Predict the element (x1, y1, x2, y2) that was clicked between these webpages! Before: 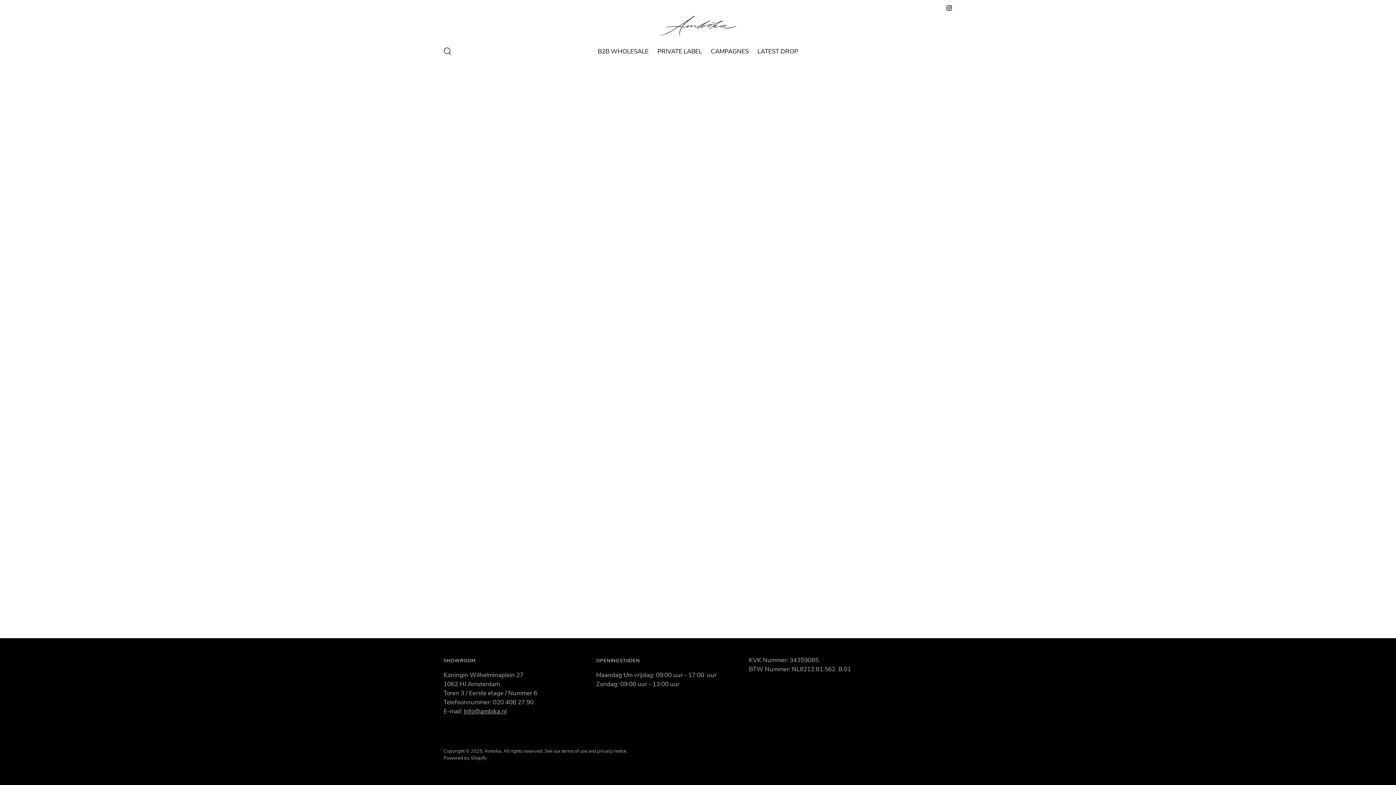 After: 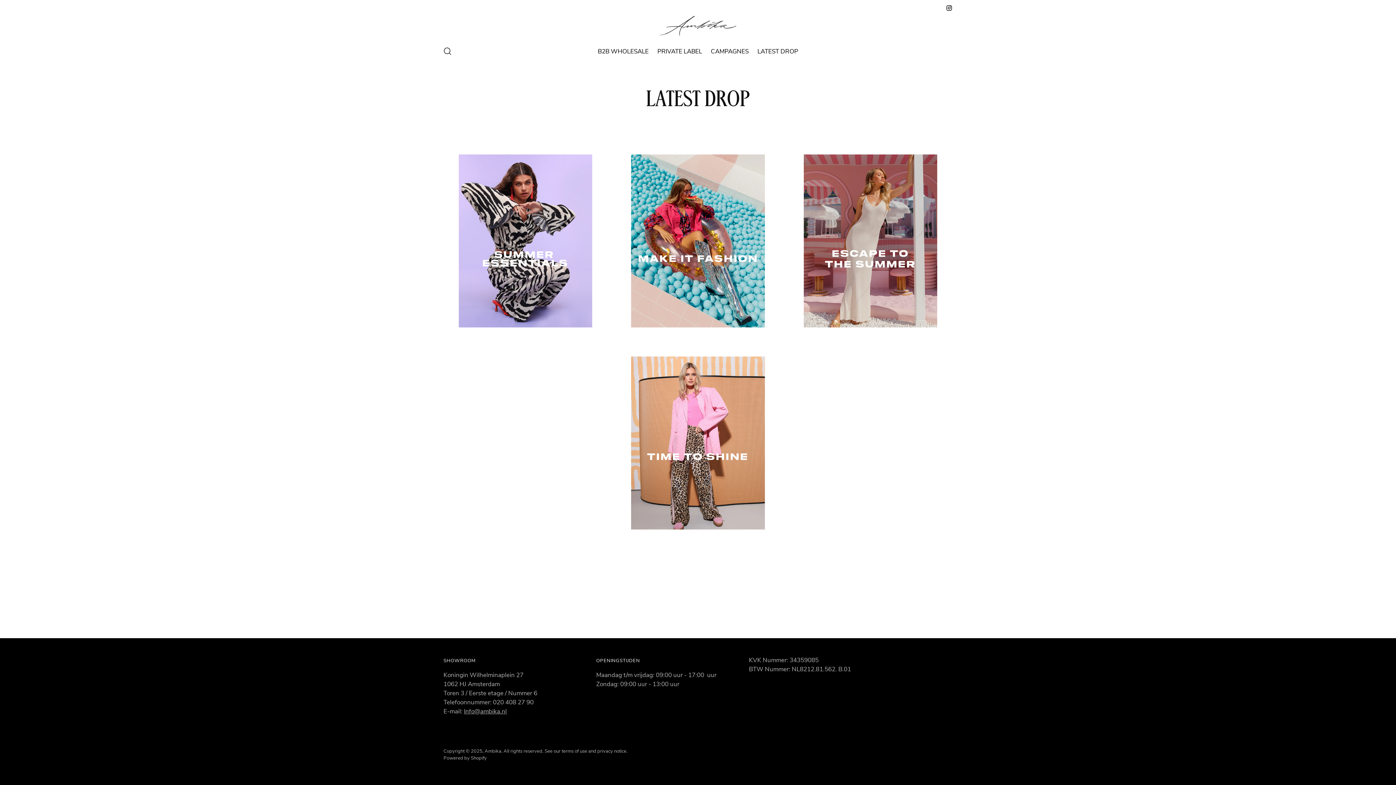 Action: label: LATEST DROP bbox: (757, 43, 798, 59)